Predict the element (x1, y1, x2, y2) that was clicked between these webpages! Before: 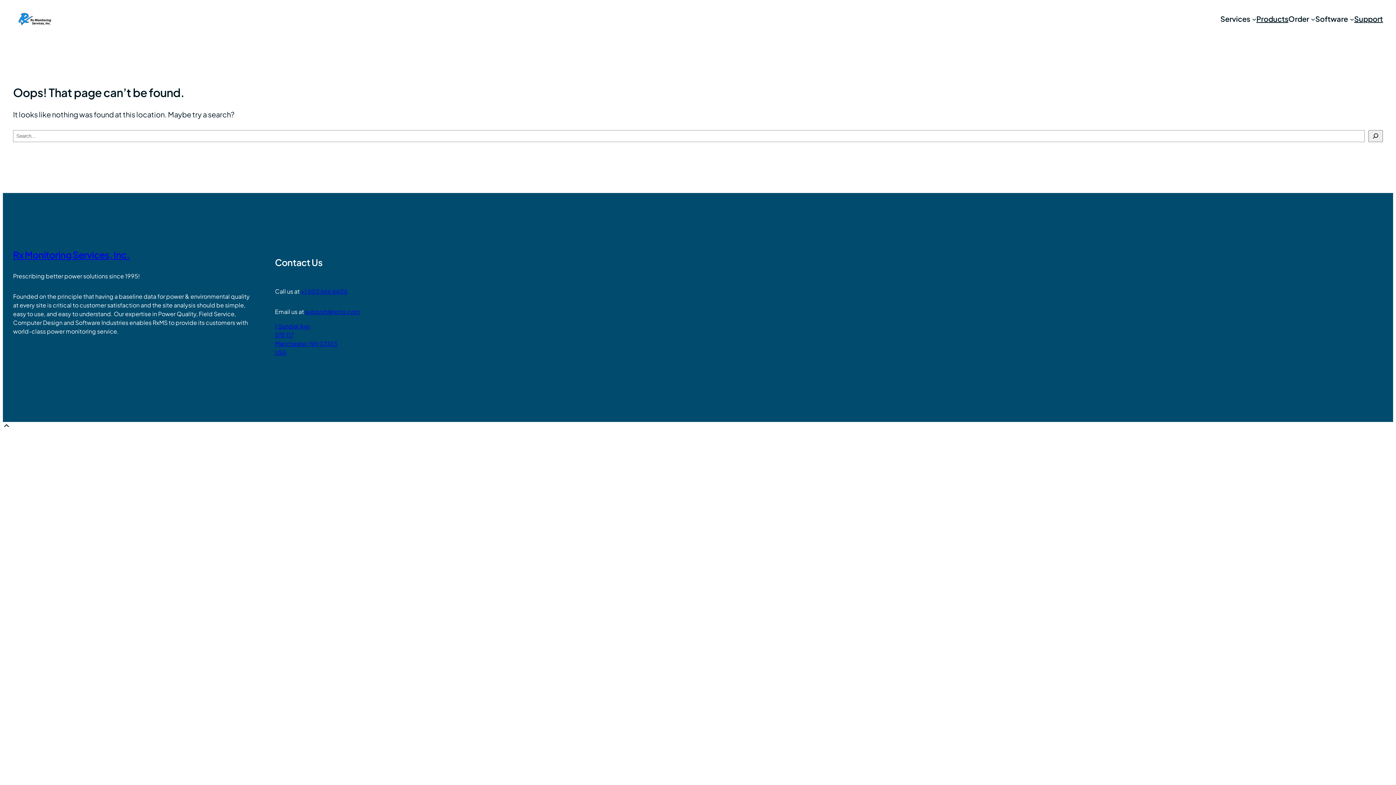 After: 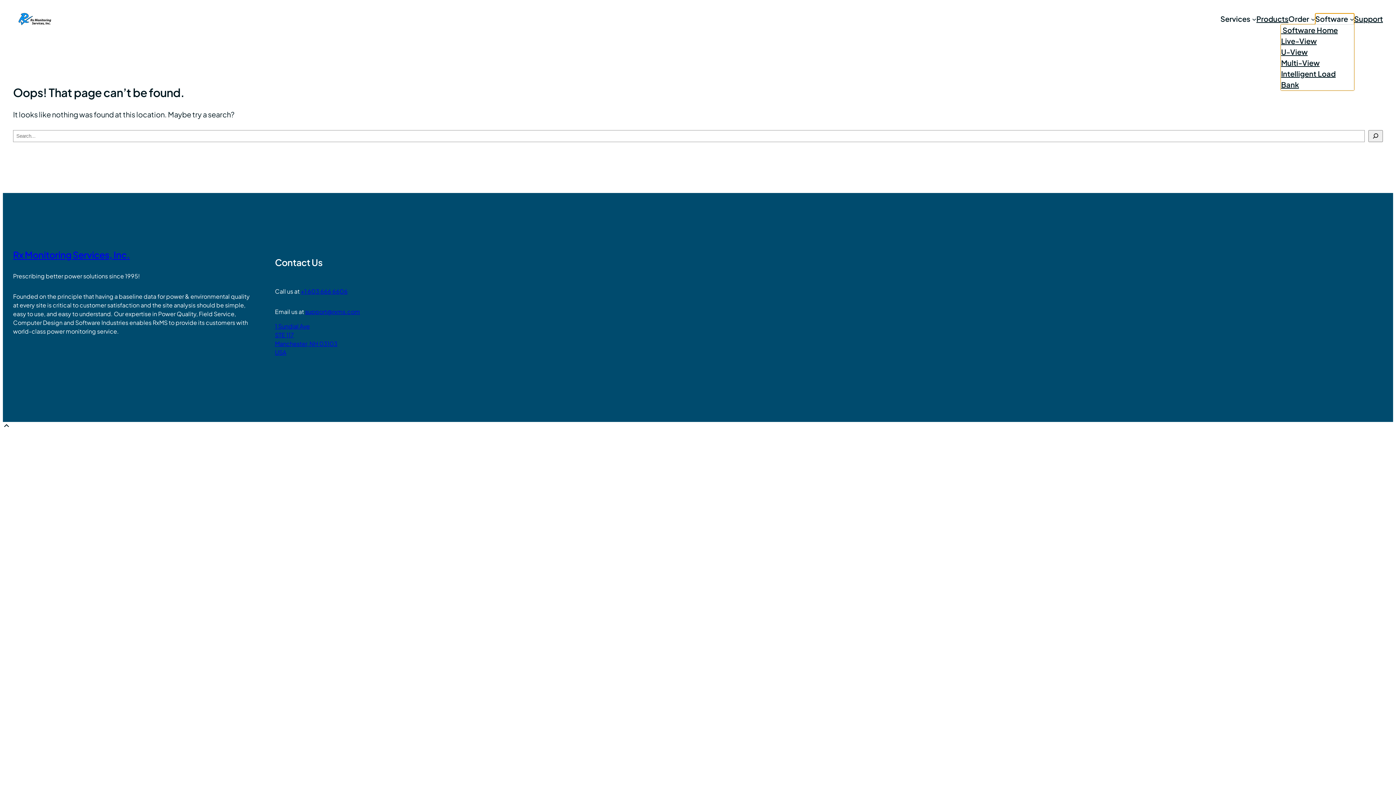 Action: label: Software bbox: (1315, 13, 1348, 24)